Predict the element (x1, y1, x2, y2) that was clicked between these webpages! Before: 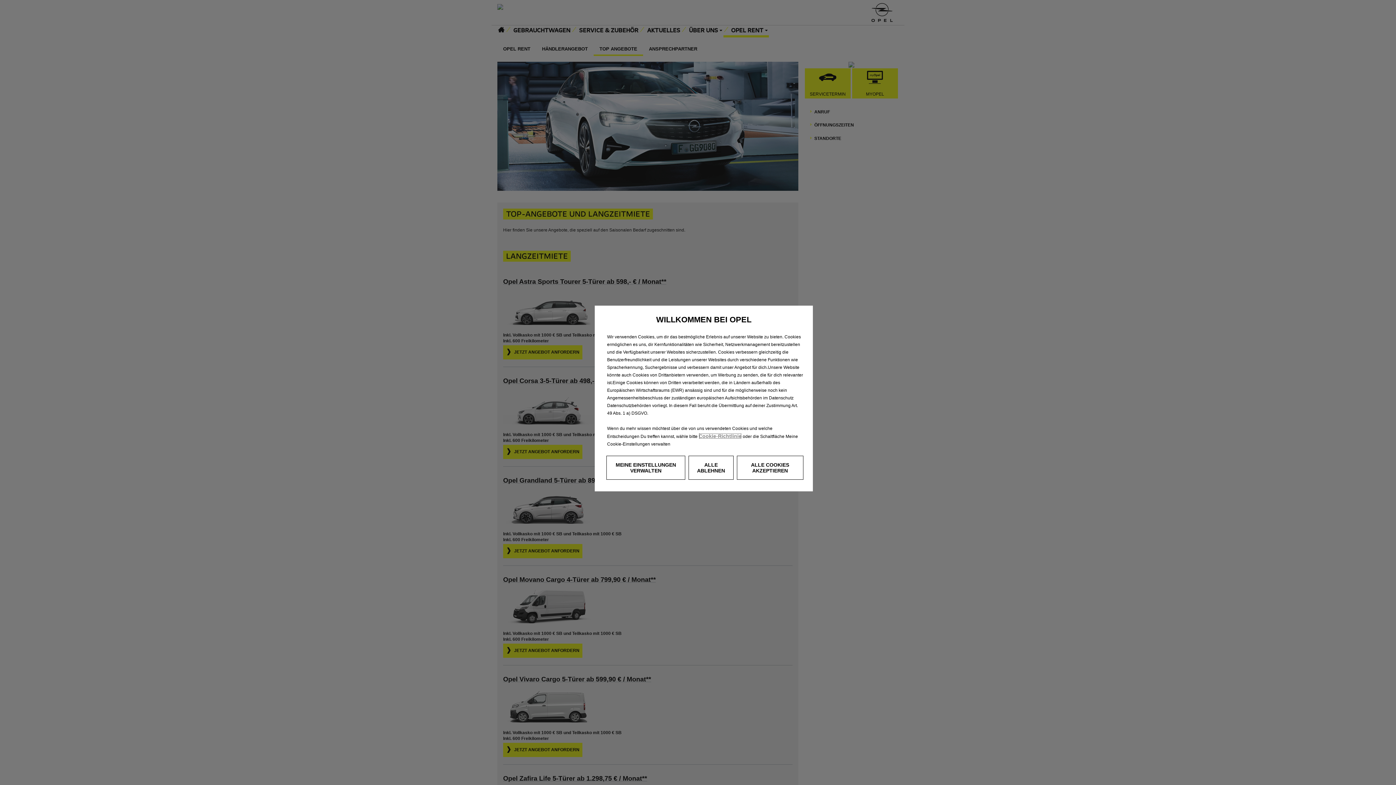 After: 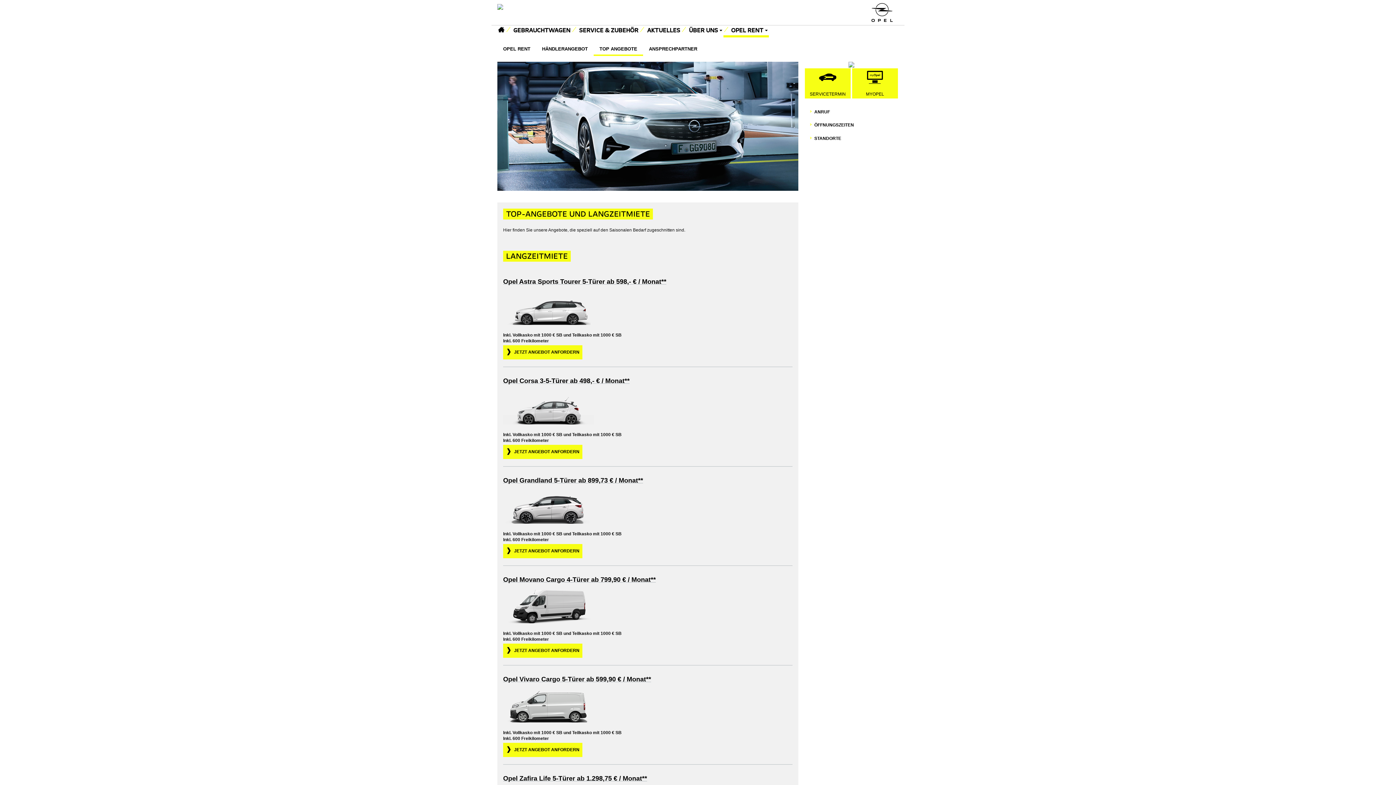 Action: bbox: (688, 456, 733, 480) label: ALLE ABLEHNEN